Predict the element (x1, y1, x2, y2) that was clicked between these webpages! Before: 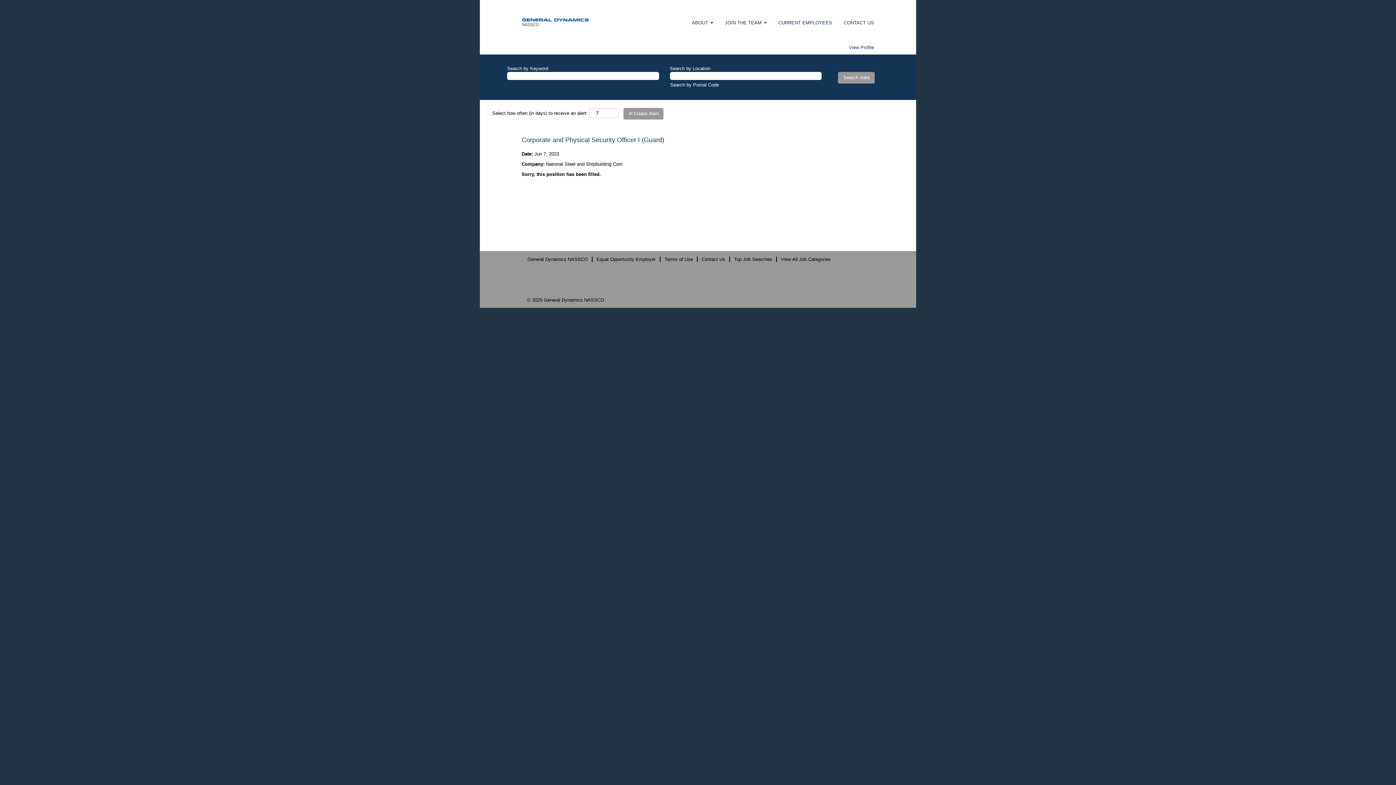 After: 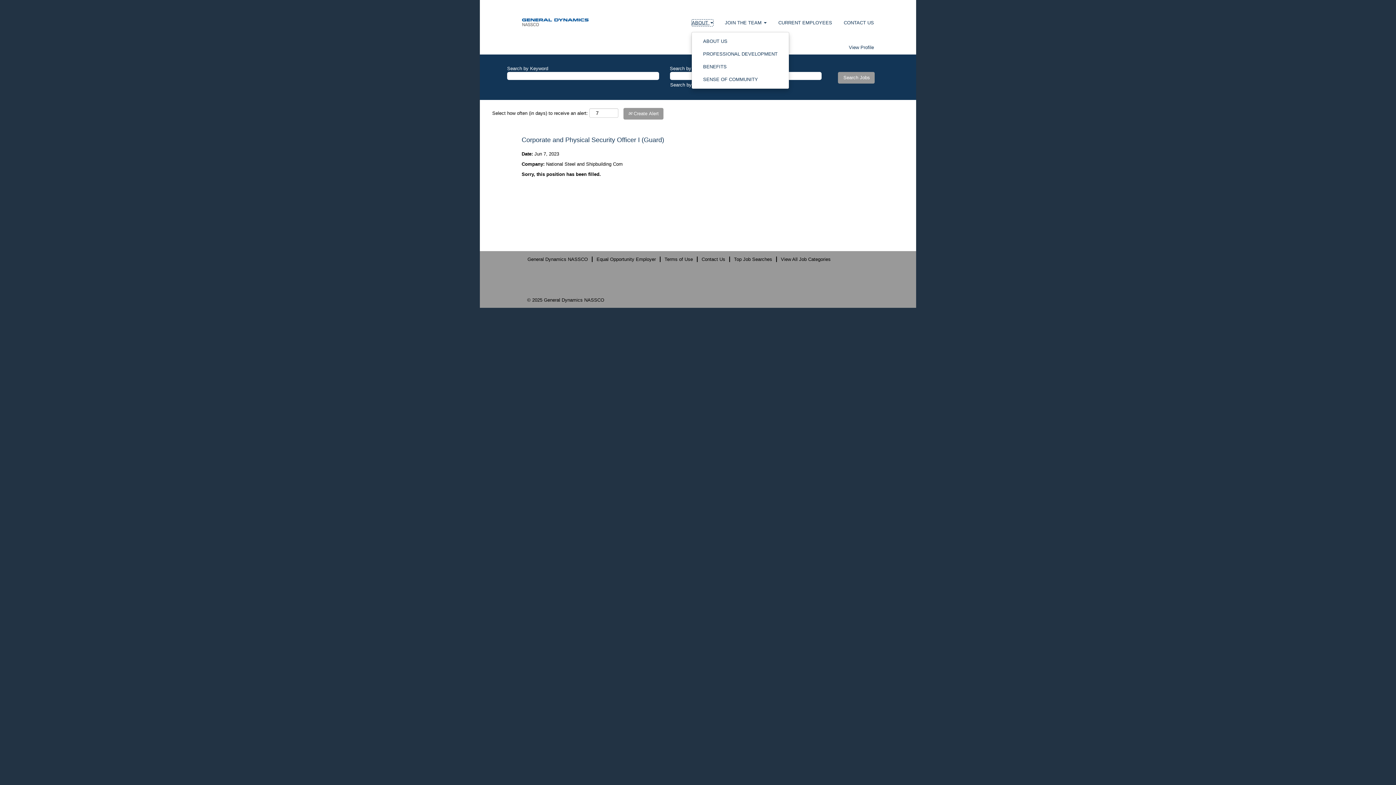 Action: bbox: (691, 19, 713, 26) label: ABOUT 